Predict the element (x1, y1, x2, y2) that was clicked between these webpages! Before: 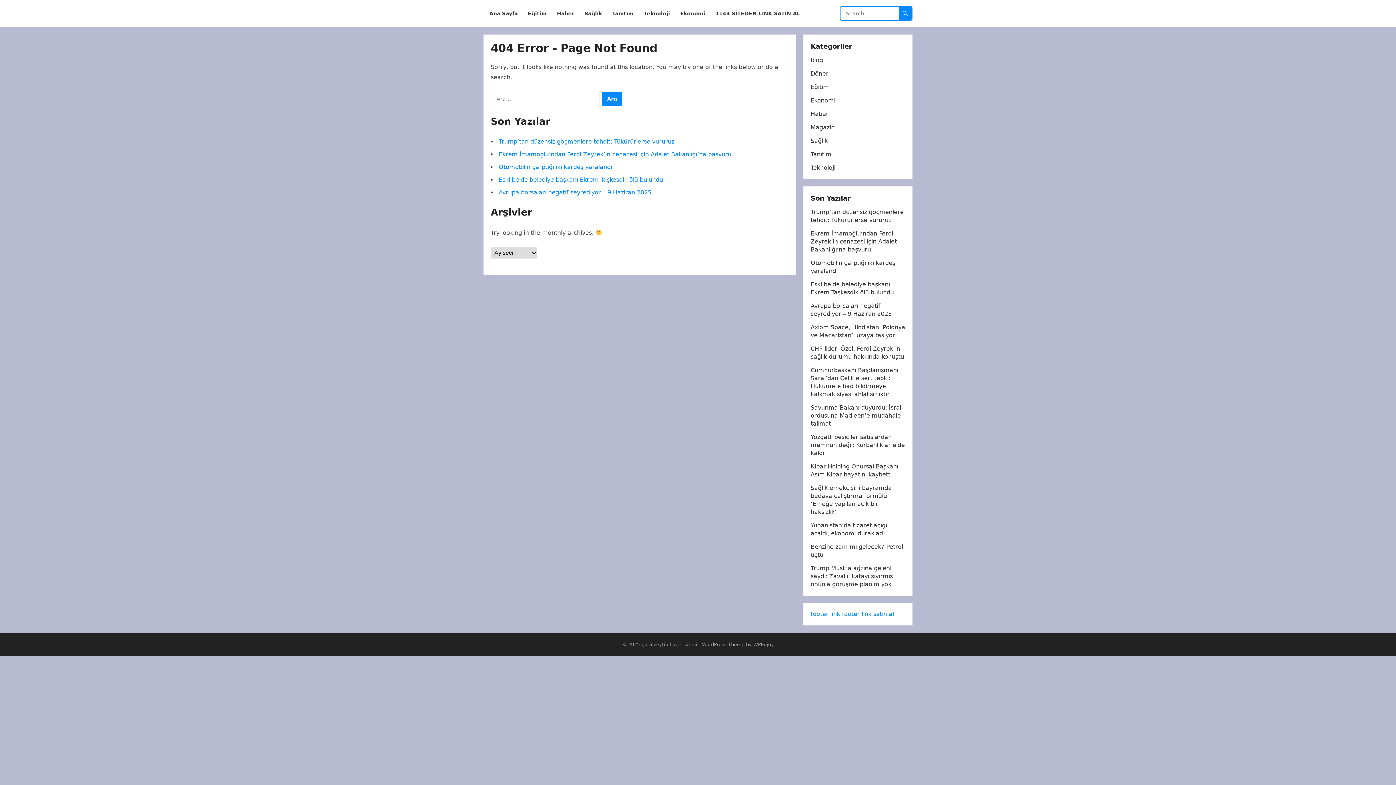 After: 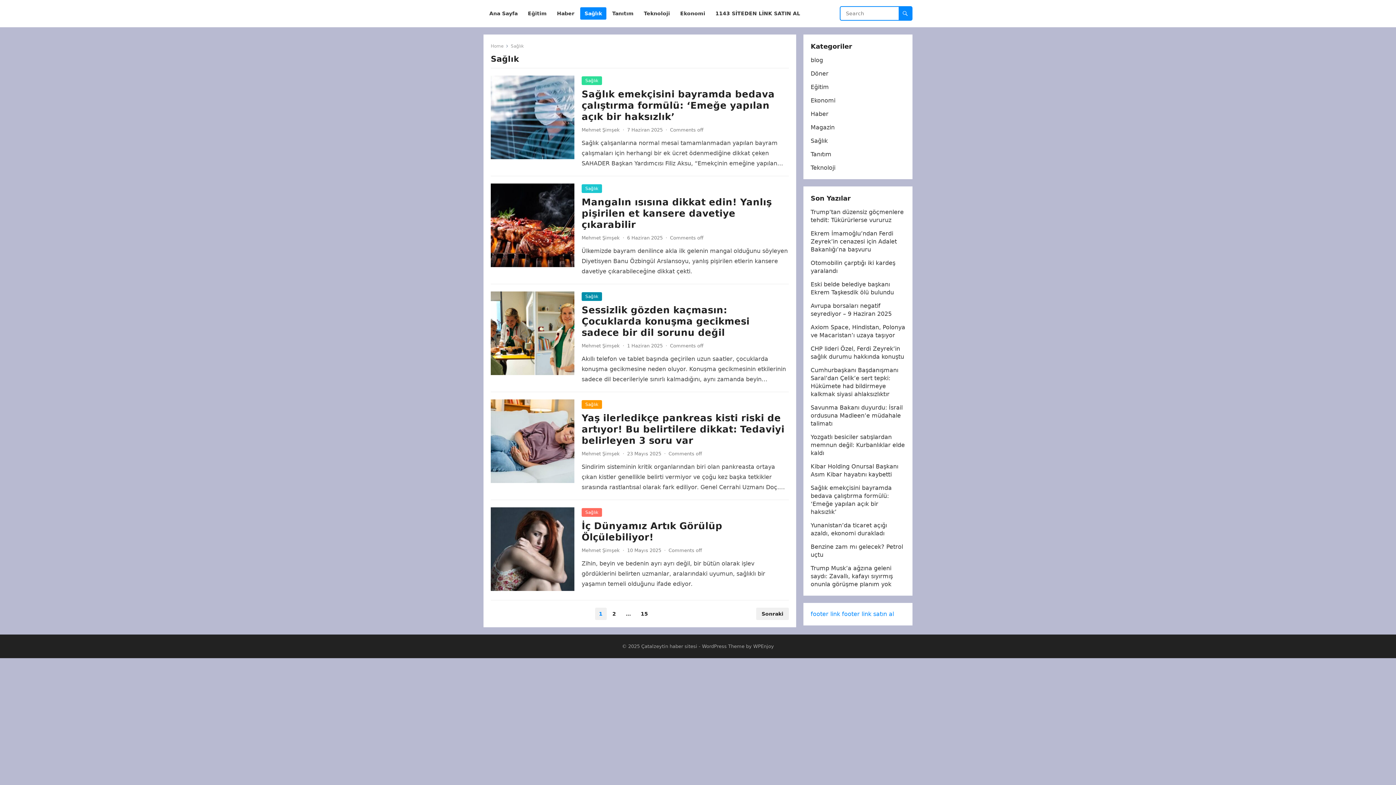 Action: bbox: (810, 137, 828, 144) label: Sağlık